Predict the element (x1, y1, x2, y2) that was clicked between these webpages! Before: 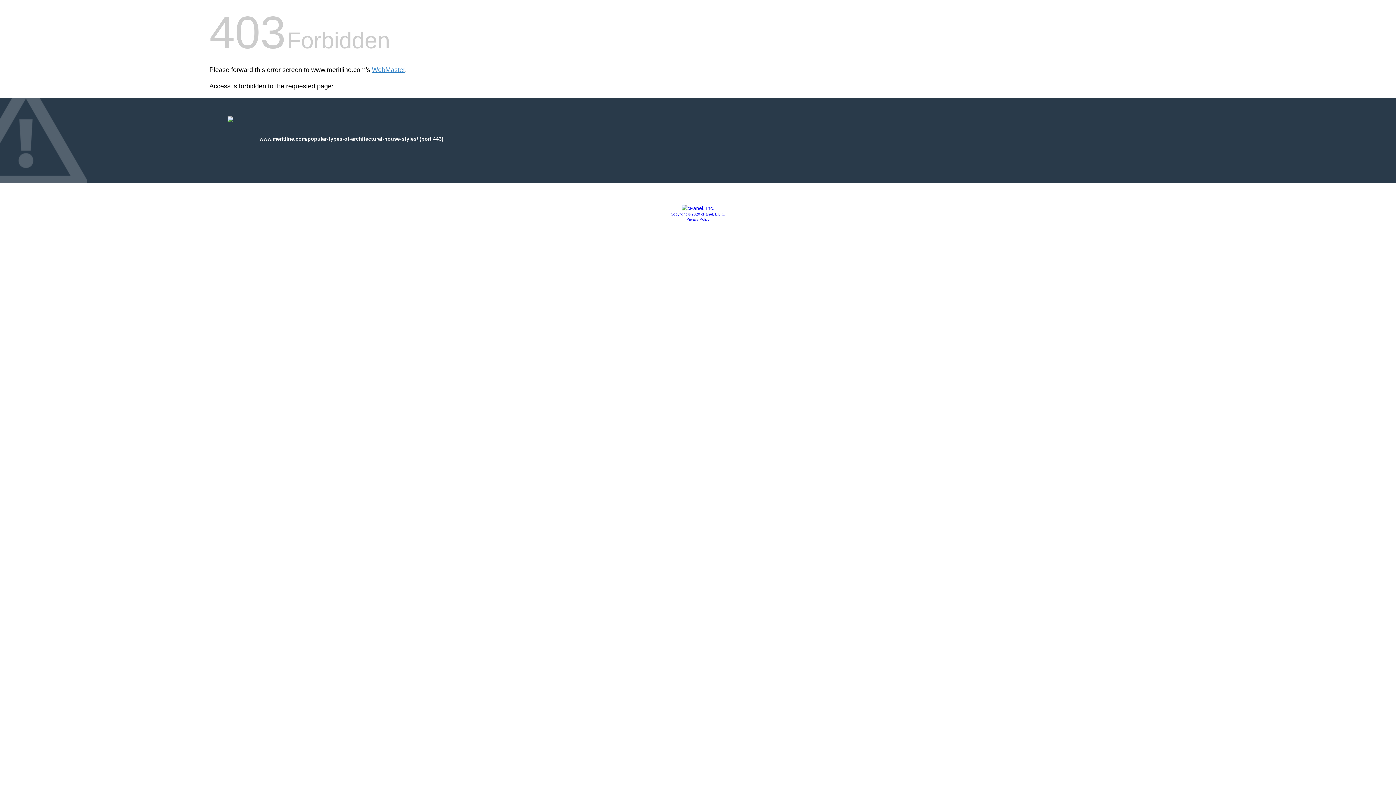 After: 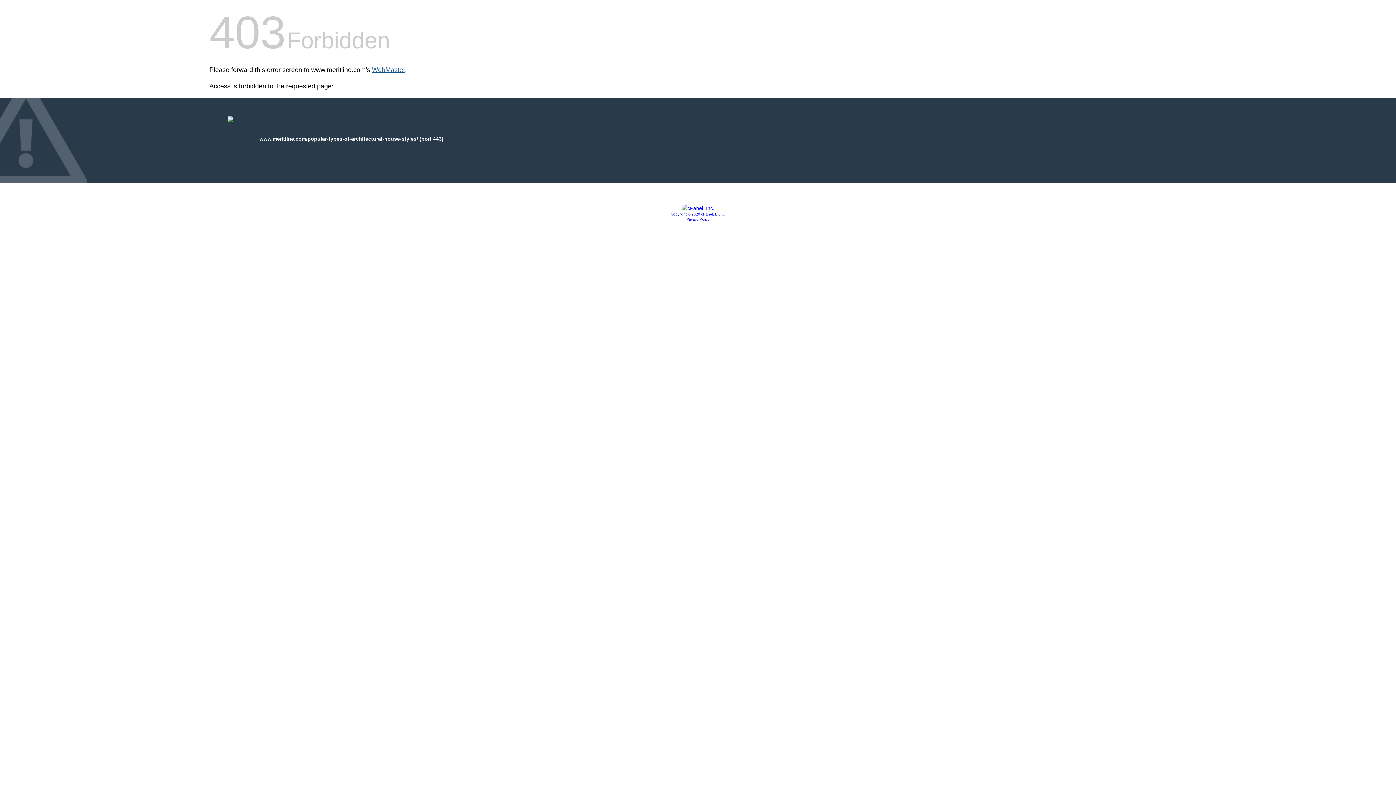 Action: label: WebMaster bbox: (372, 66, 405, 73)